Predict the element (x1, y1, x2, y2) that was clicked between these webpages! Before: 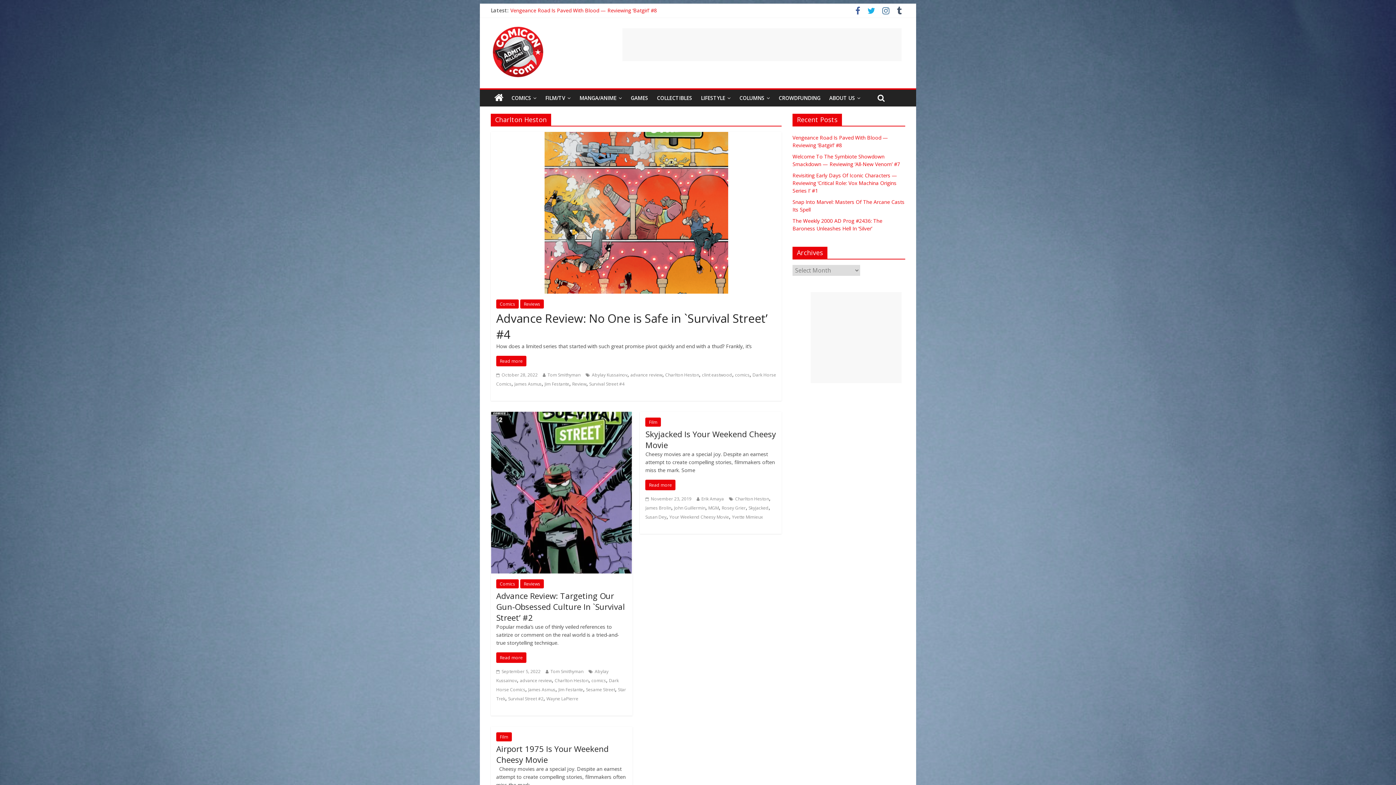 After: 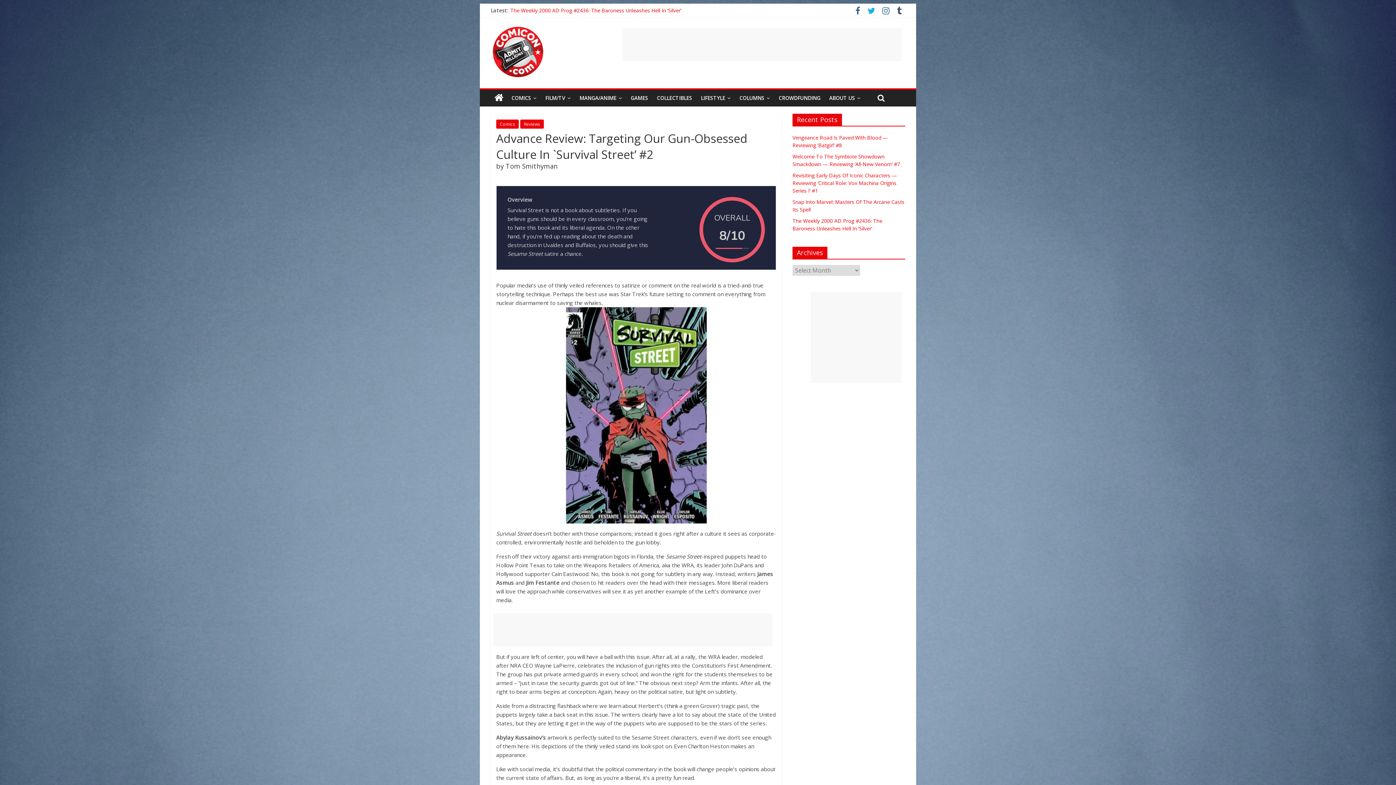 Action: bbox: (491, 412, 632, 420)